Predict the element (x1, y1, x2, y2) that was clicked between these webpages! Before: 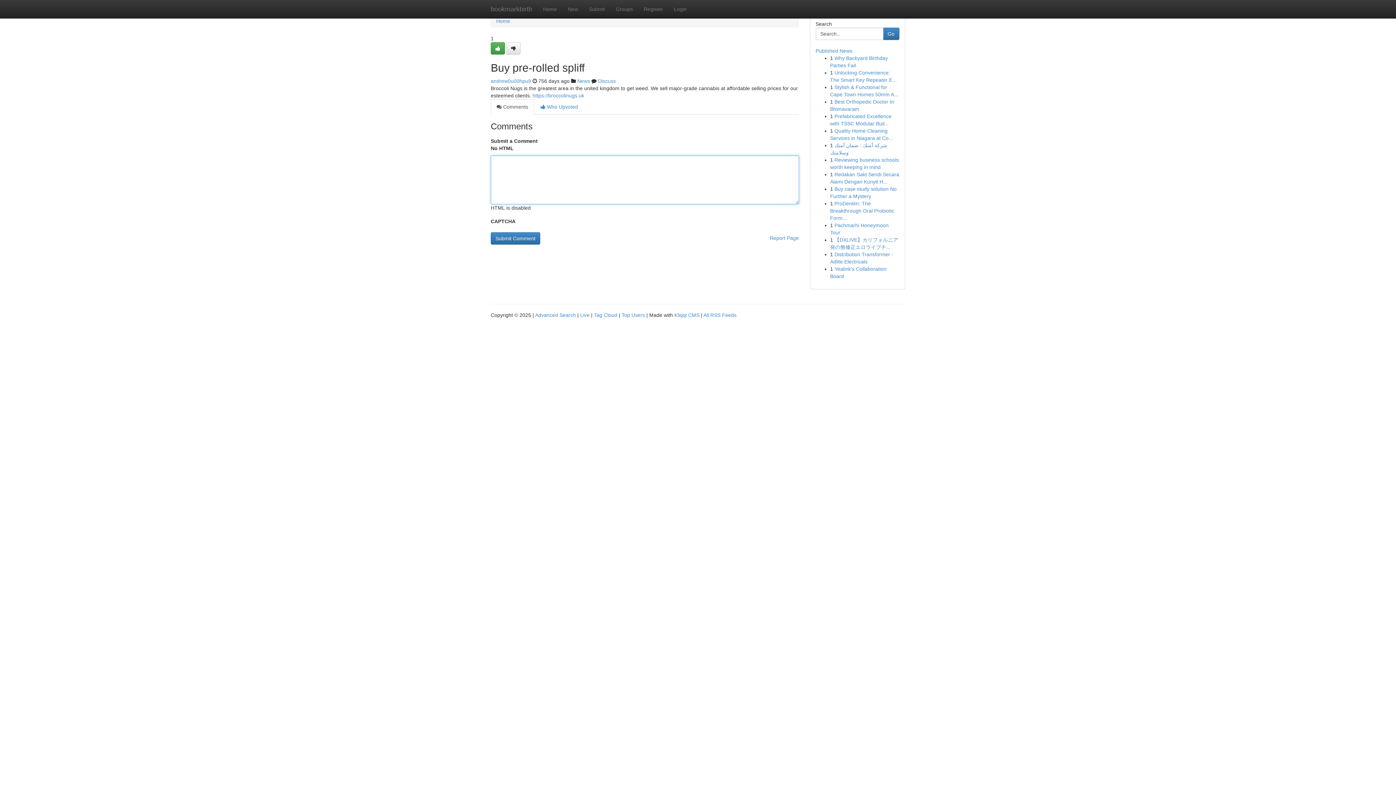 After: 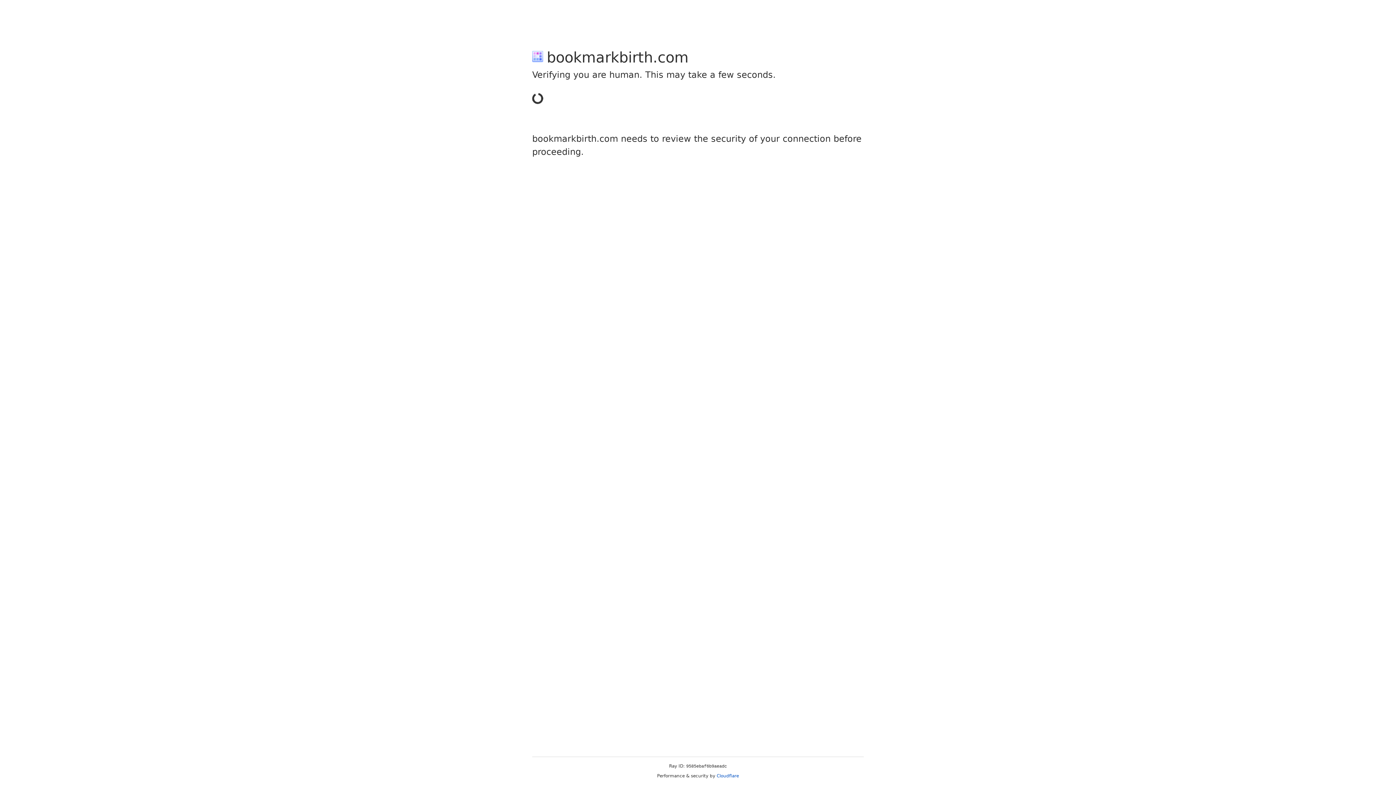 Action: bbox: (490, 78, 531, 84) label: andrew0u00hpu9